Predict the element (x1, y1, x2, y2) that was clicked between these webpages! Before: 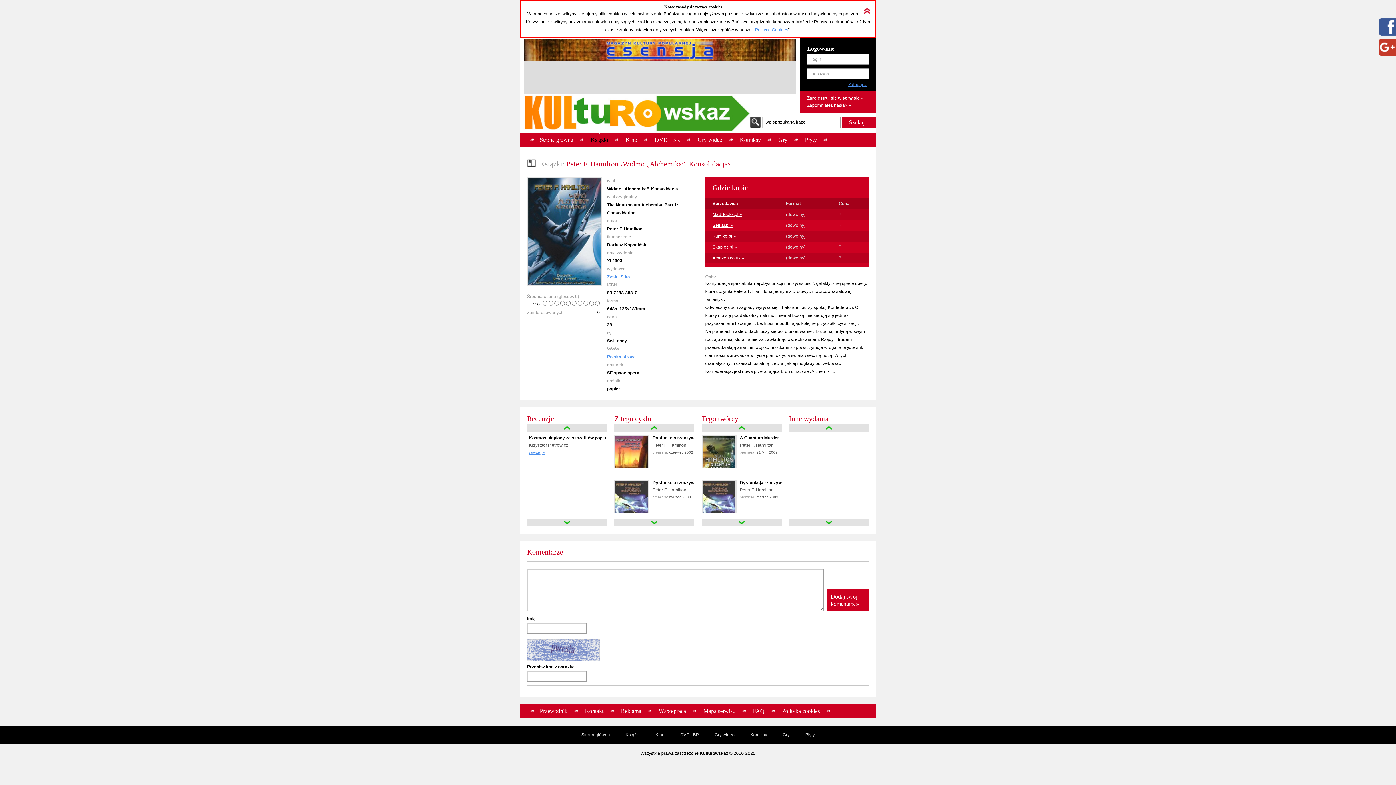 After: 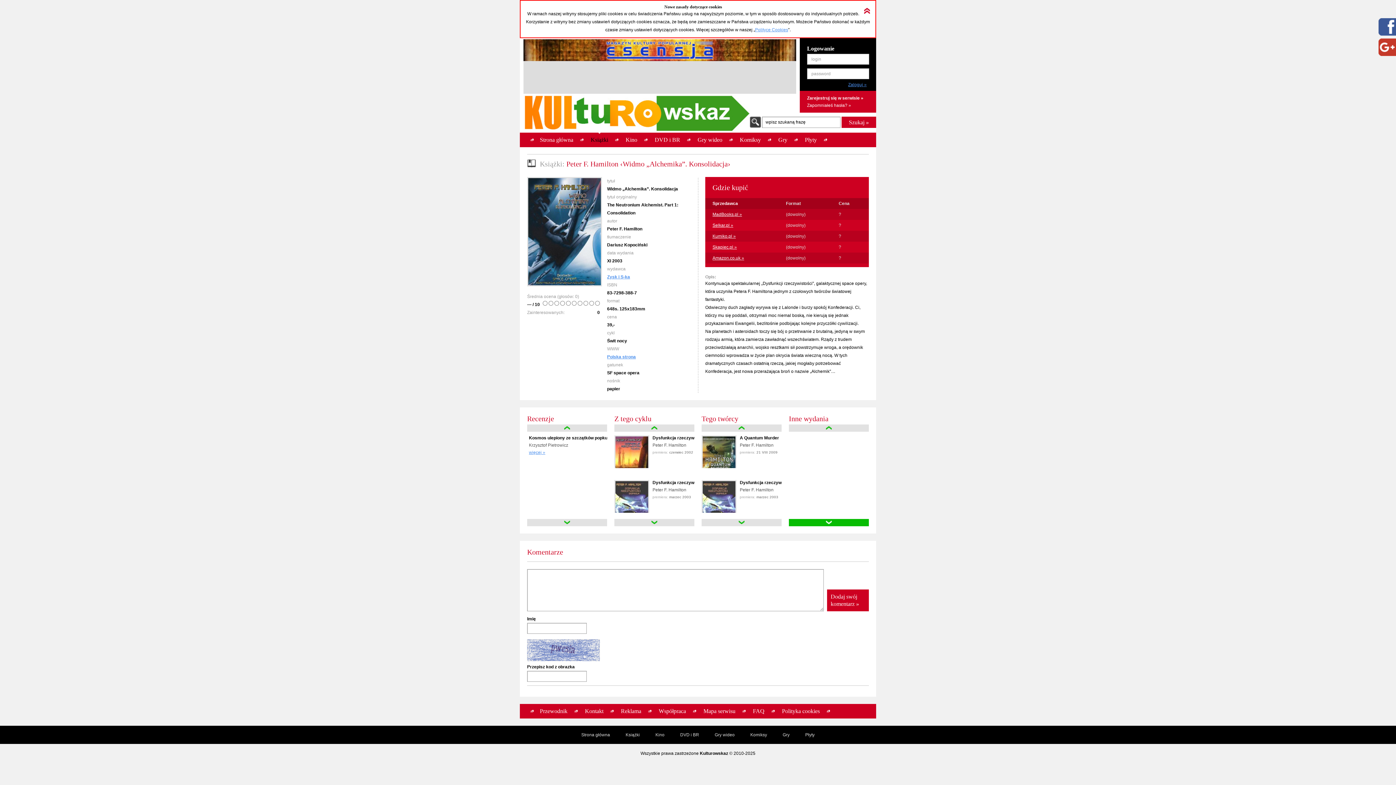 Action: bbox: (789, 519, 869, 526) label: down